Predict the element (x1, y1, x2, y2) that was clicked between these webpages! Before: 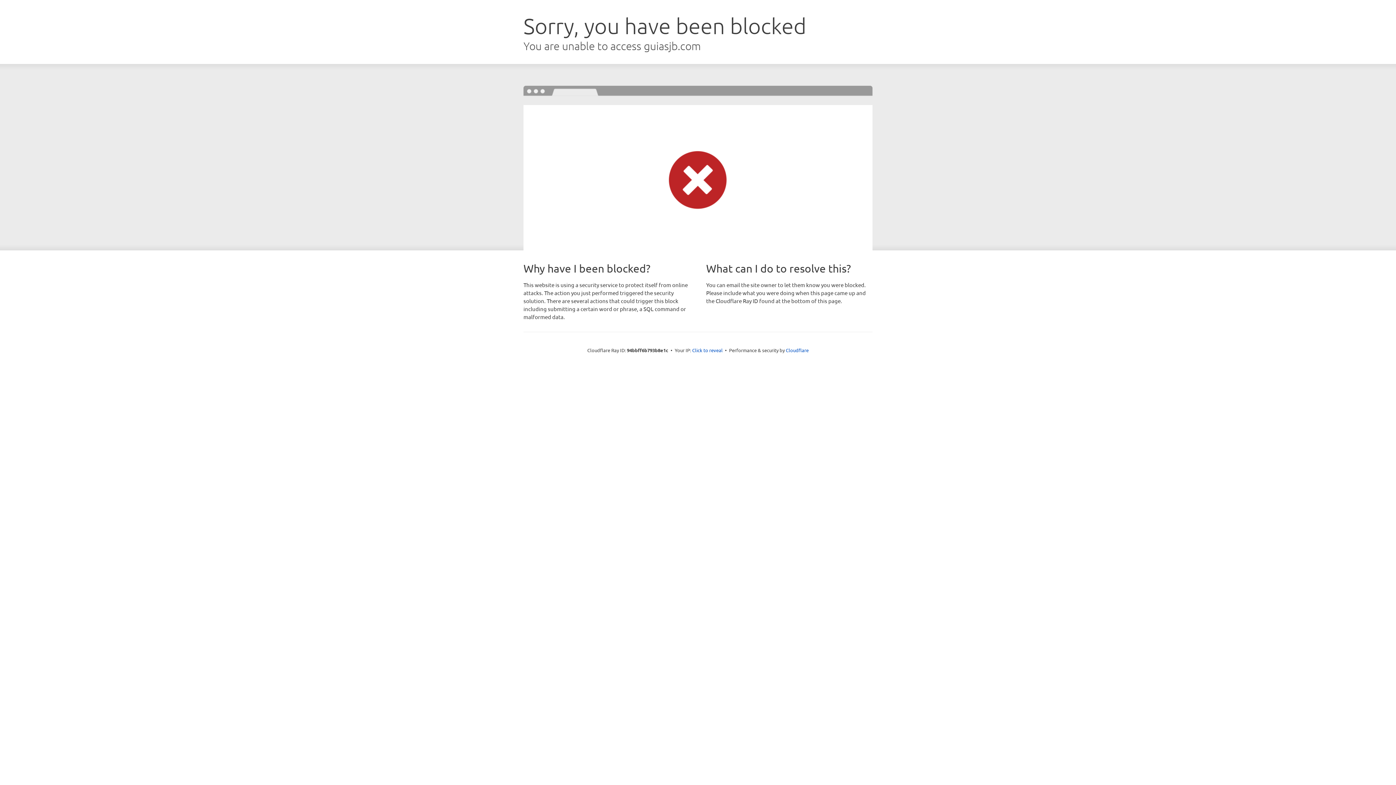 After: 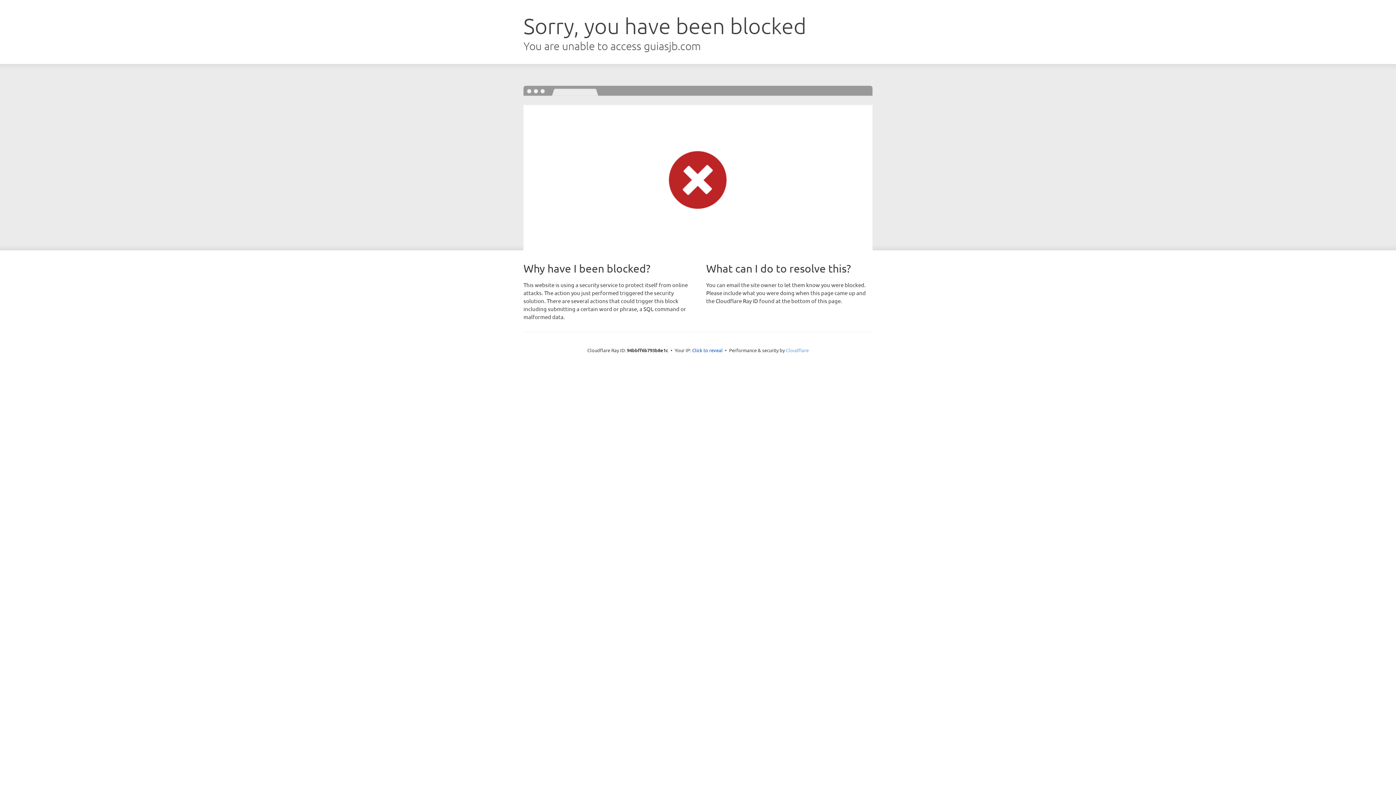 Action: label: Cloudflare bbox: (786, 347, 808, 353)